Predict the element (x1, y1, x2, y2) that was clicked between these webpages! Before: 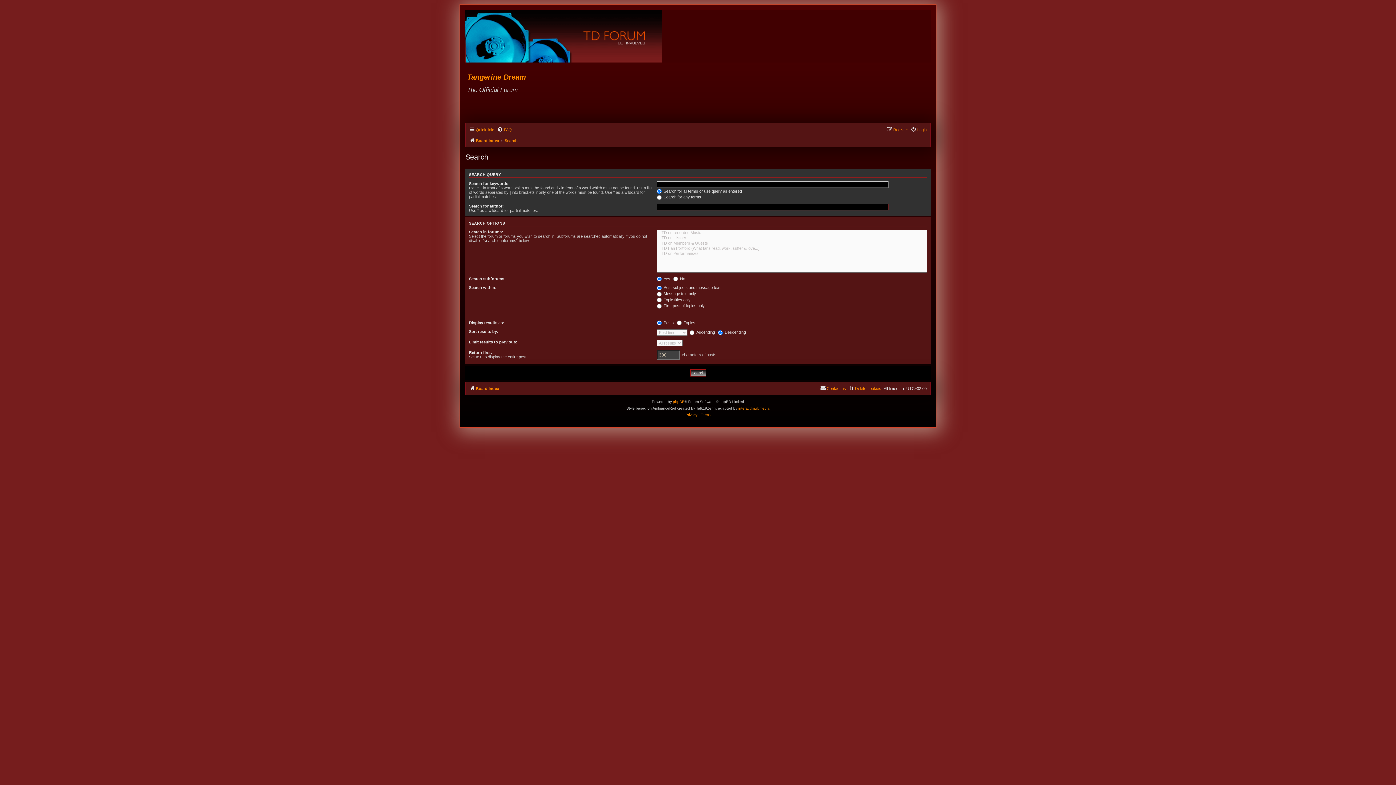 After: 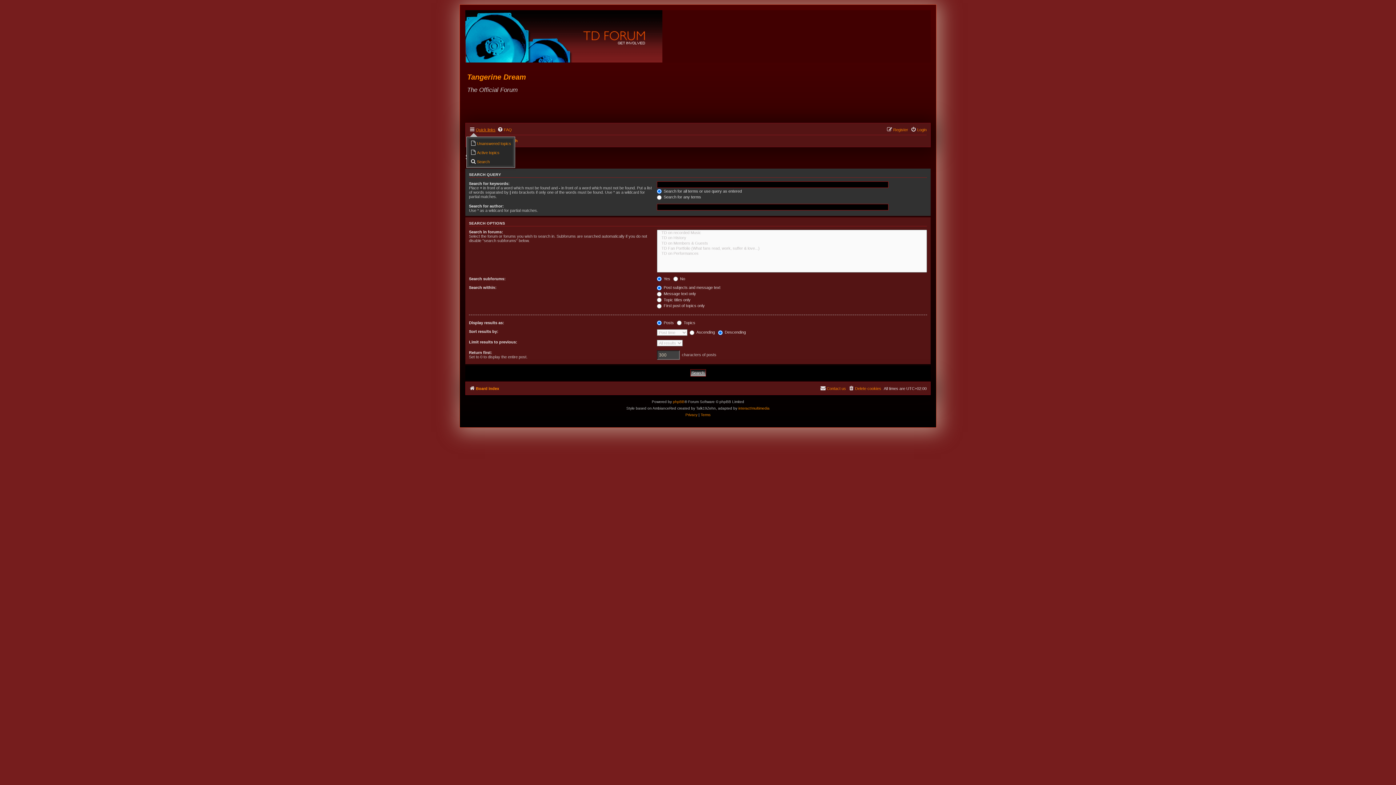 Action: label: Quick links bbox: (469, 125, 495, 134)